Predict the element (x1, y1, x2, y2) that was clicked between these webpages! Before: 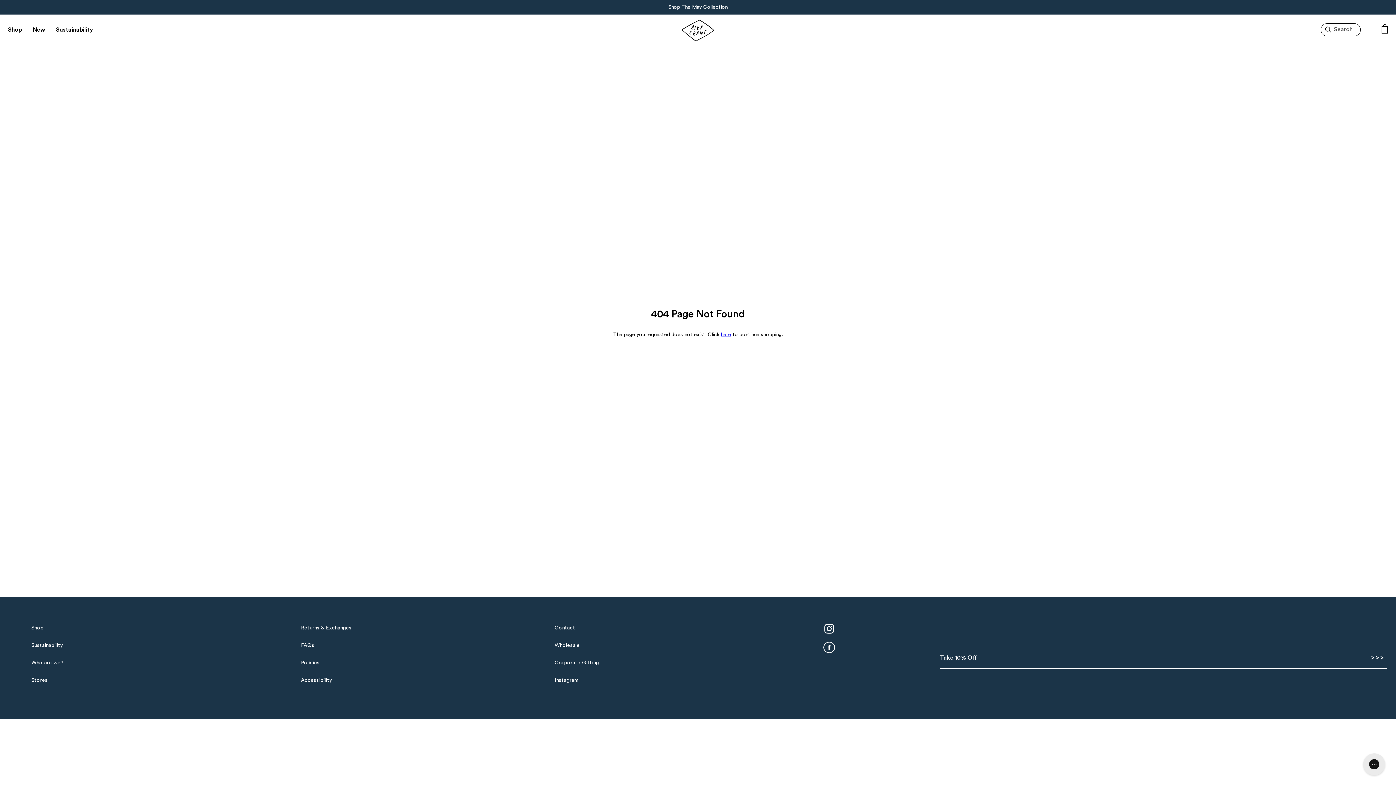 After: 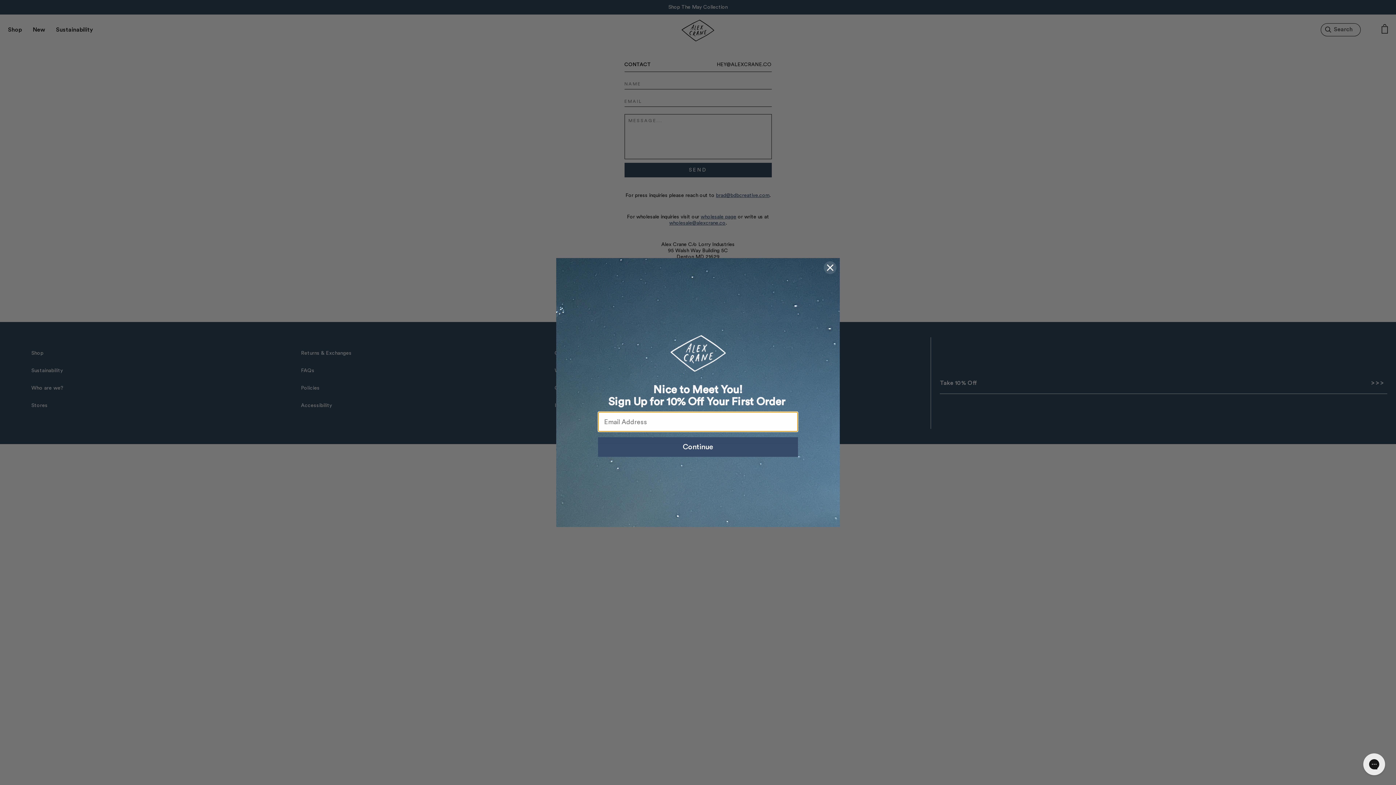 Action: label: Contact bbox: (554, 625, 575, 630)